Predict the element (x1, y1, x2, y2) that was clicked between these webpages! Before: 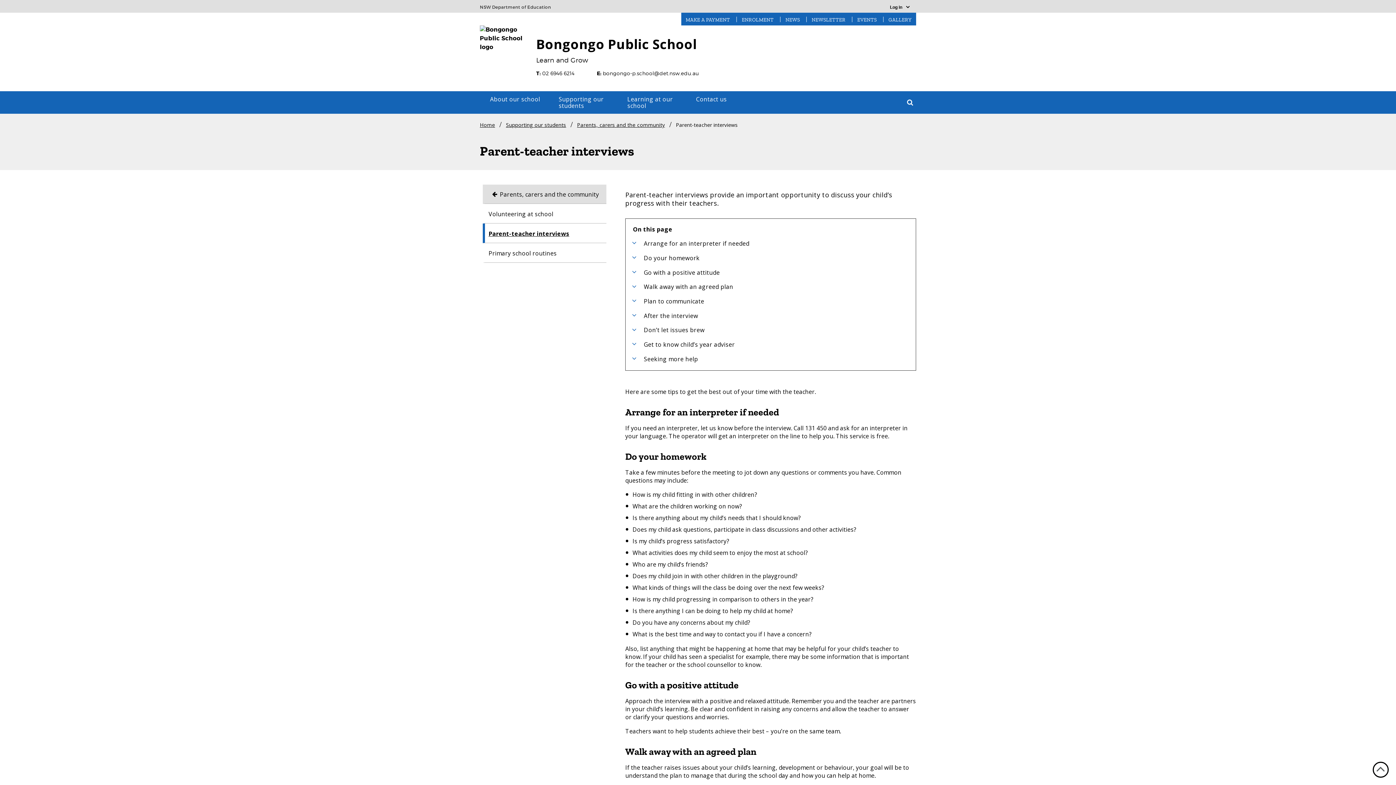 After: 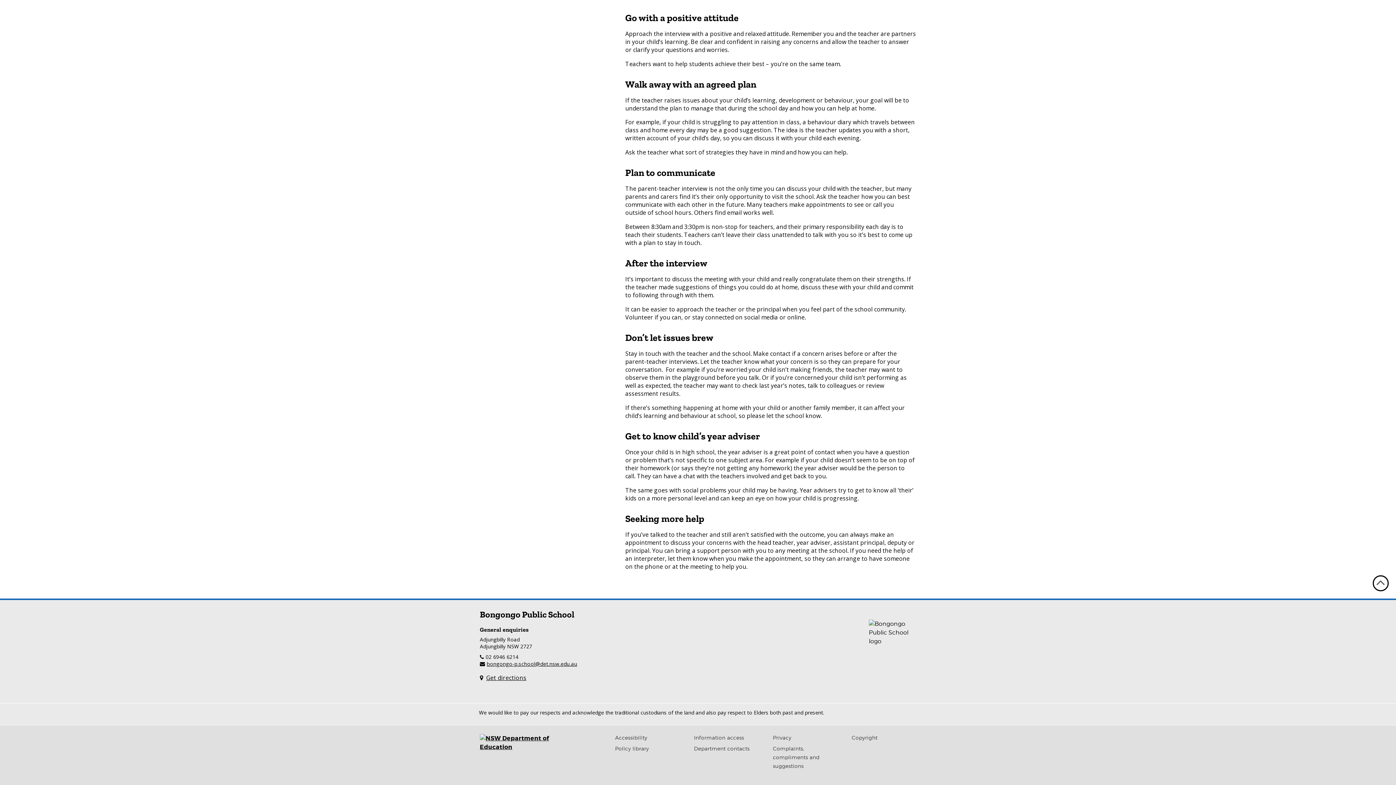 Action: label: Seeking more help  bbox: (643, 355, 699, 363)